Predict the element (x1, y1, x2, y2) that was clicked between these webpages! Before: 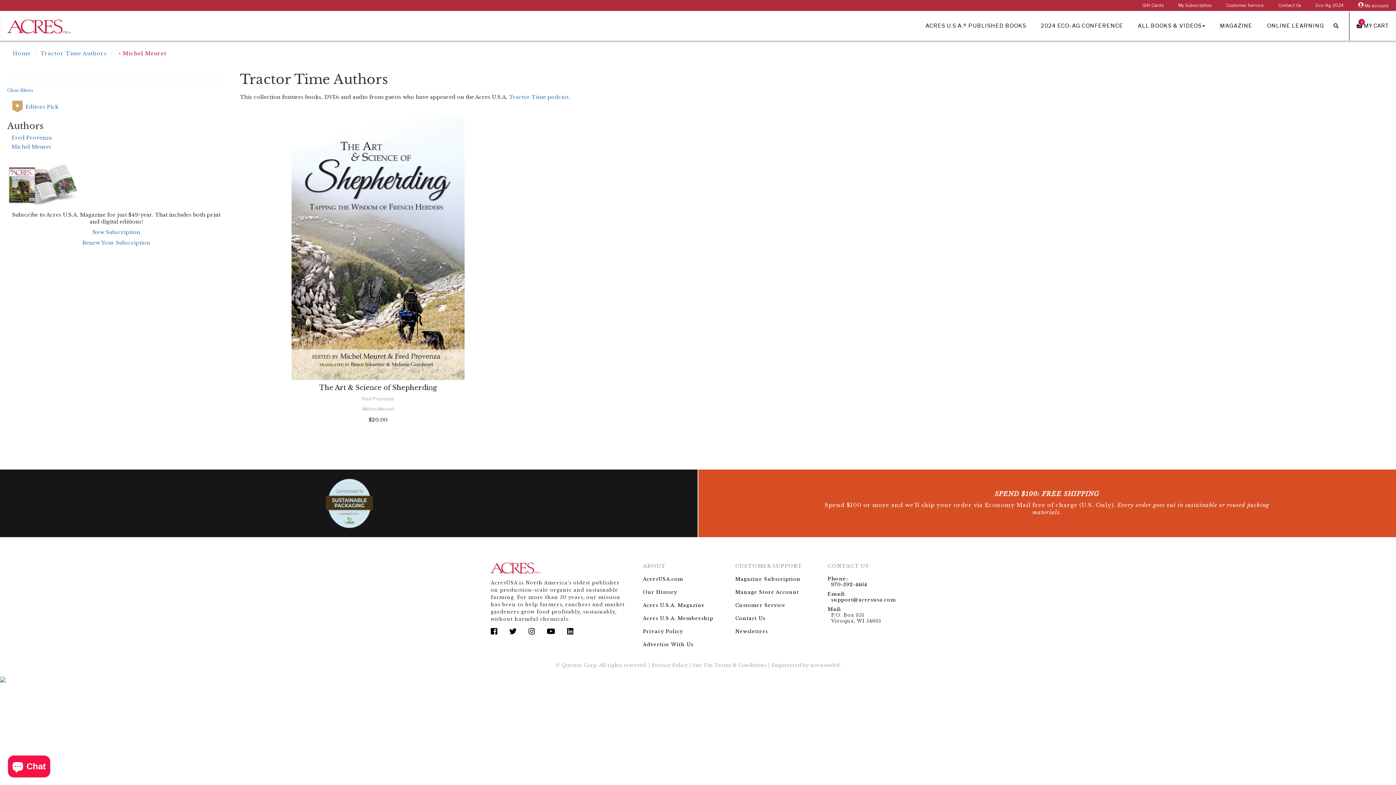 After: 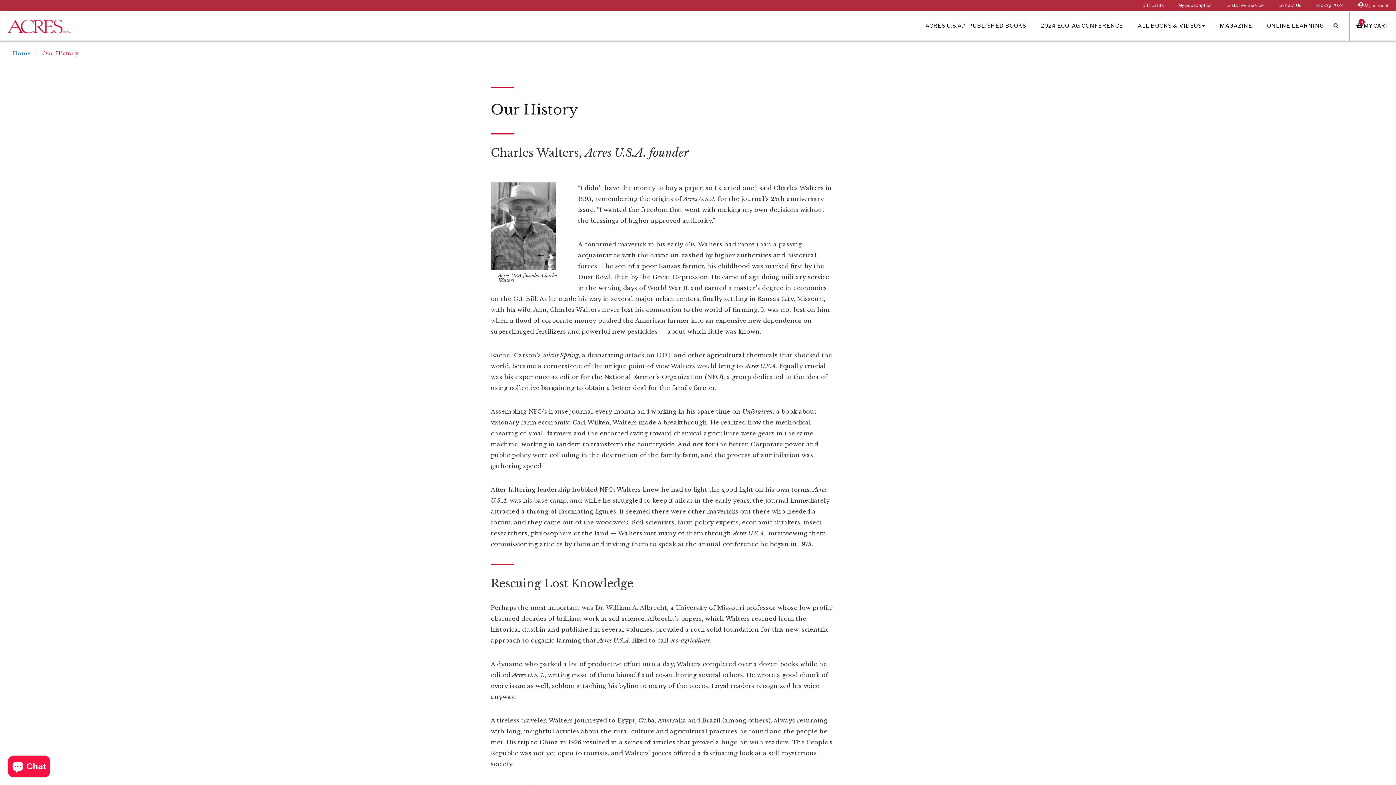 Action: label: Our History bbox: (643, 589, 677, 595)